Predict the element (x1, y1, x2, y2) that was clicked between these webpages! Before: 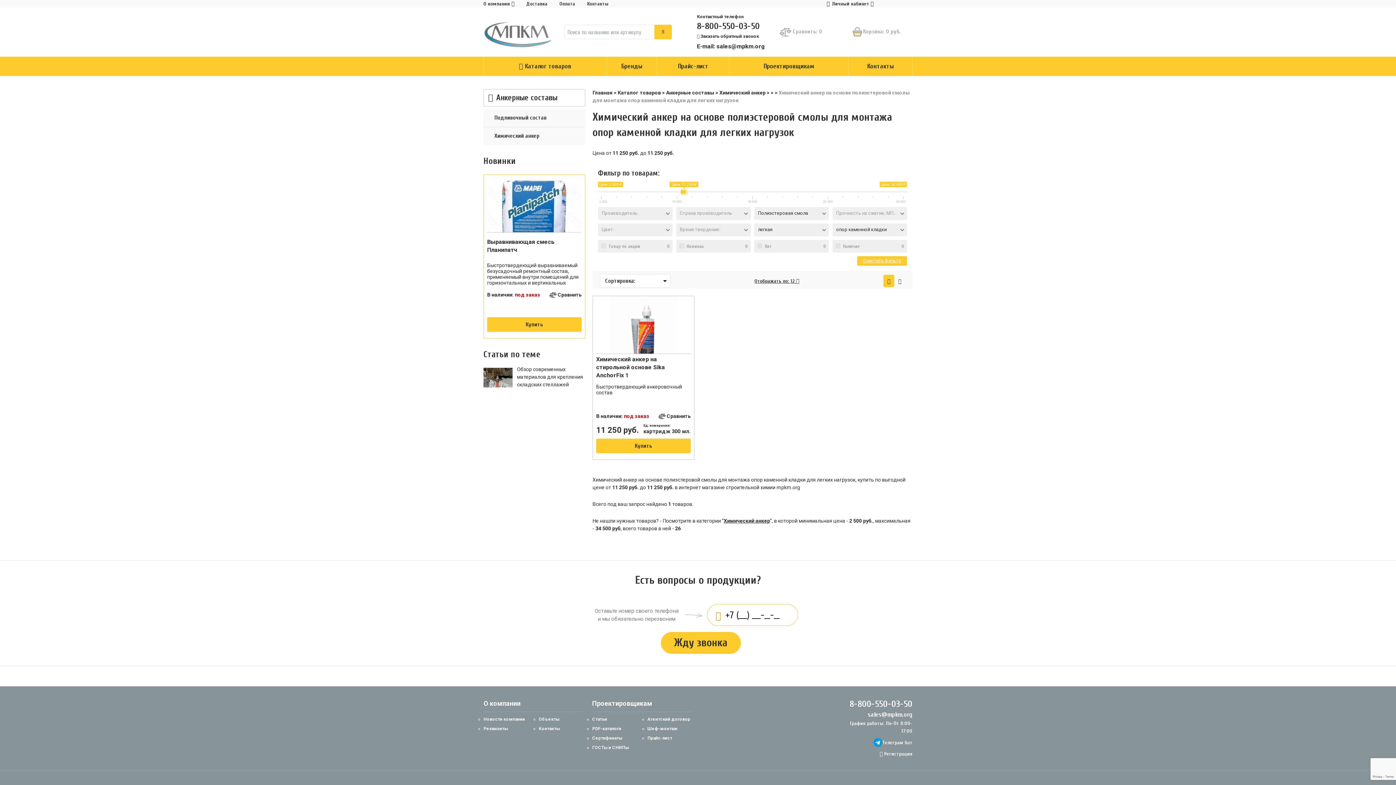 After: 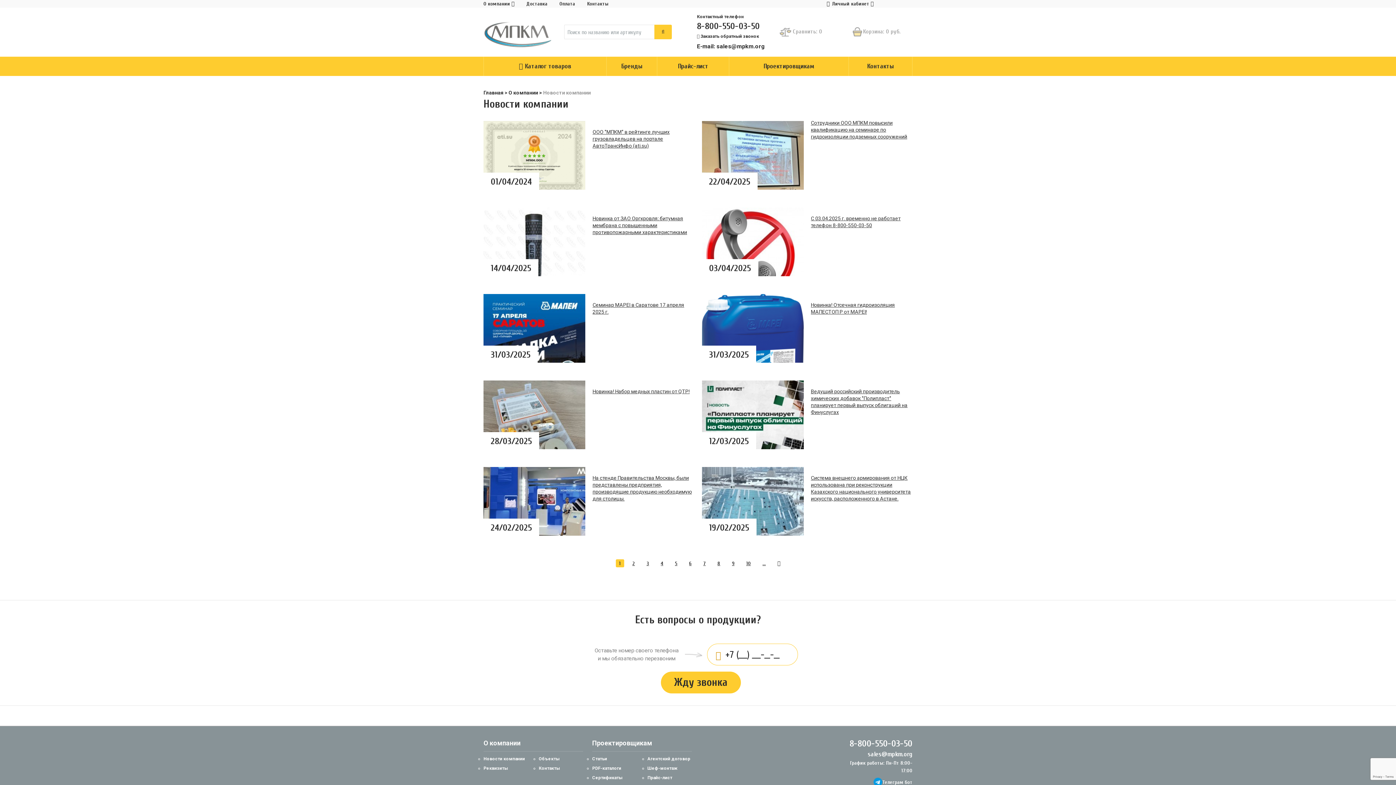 Action: bbox: (483, 717, 525, 722) label: Новости компании